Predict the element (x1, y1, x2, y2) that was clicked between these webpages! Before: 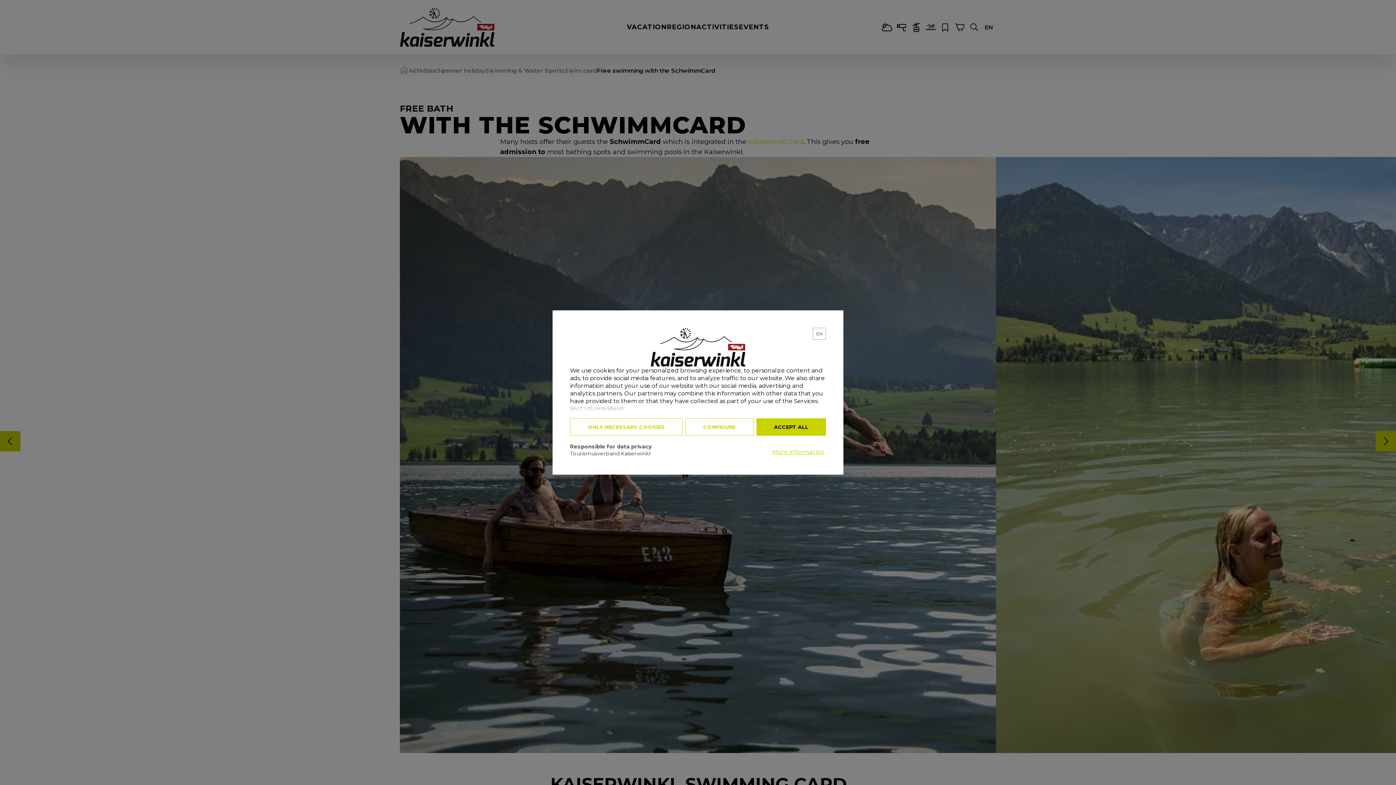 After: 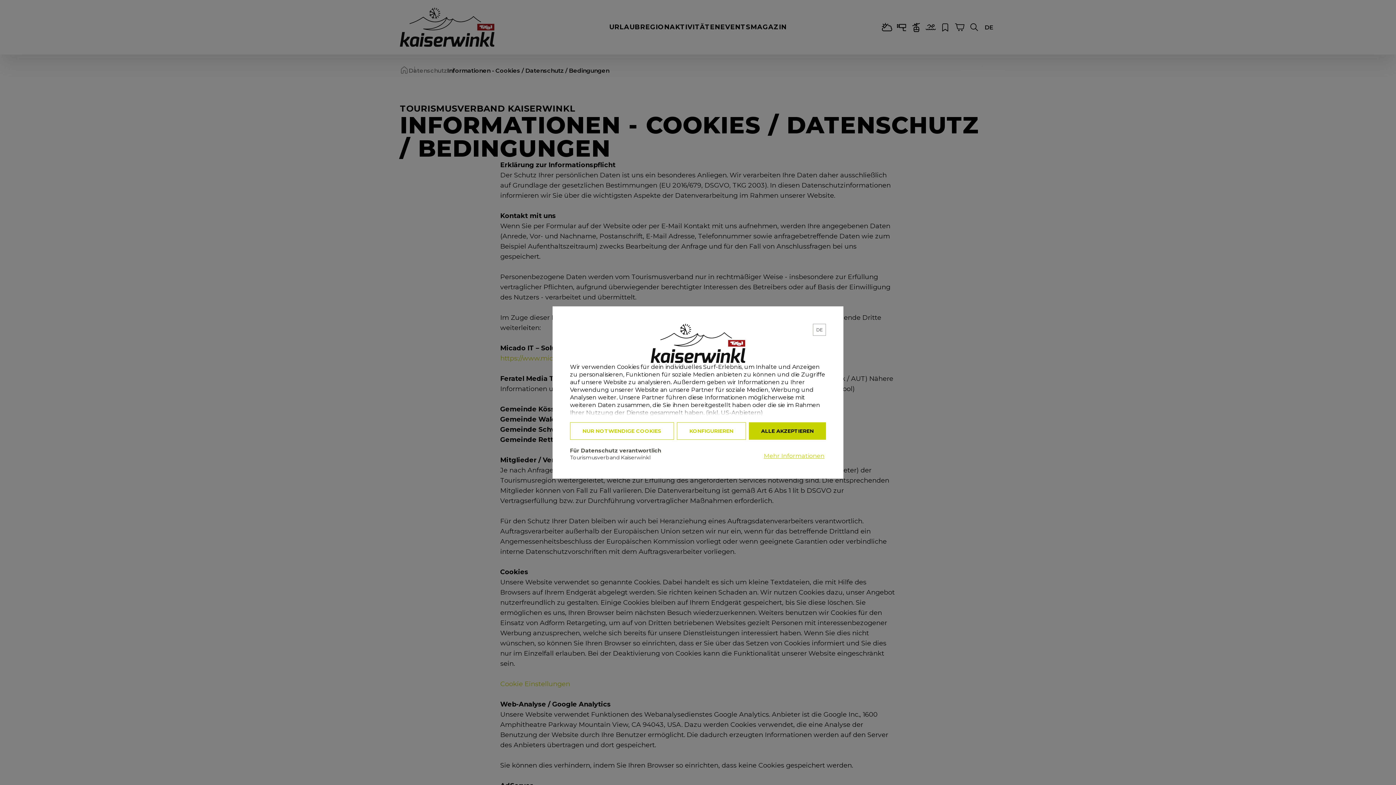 Action: label: More information bbox: (770, 446, 826, 457)